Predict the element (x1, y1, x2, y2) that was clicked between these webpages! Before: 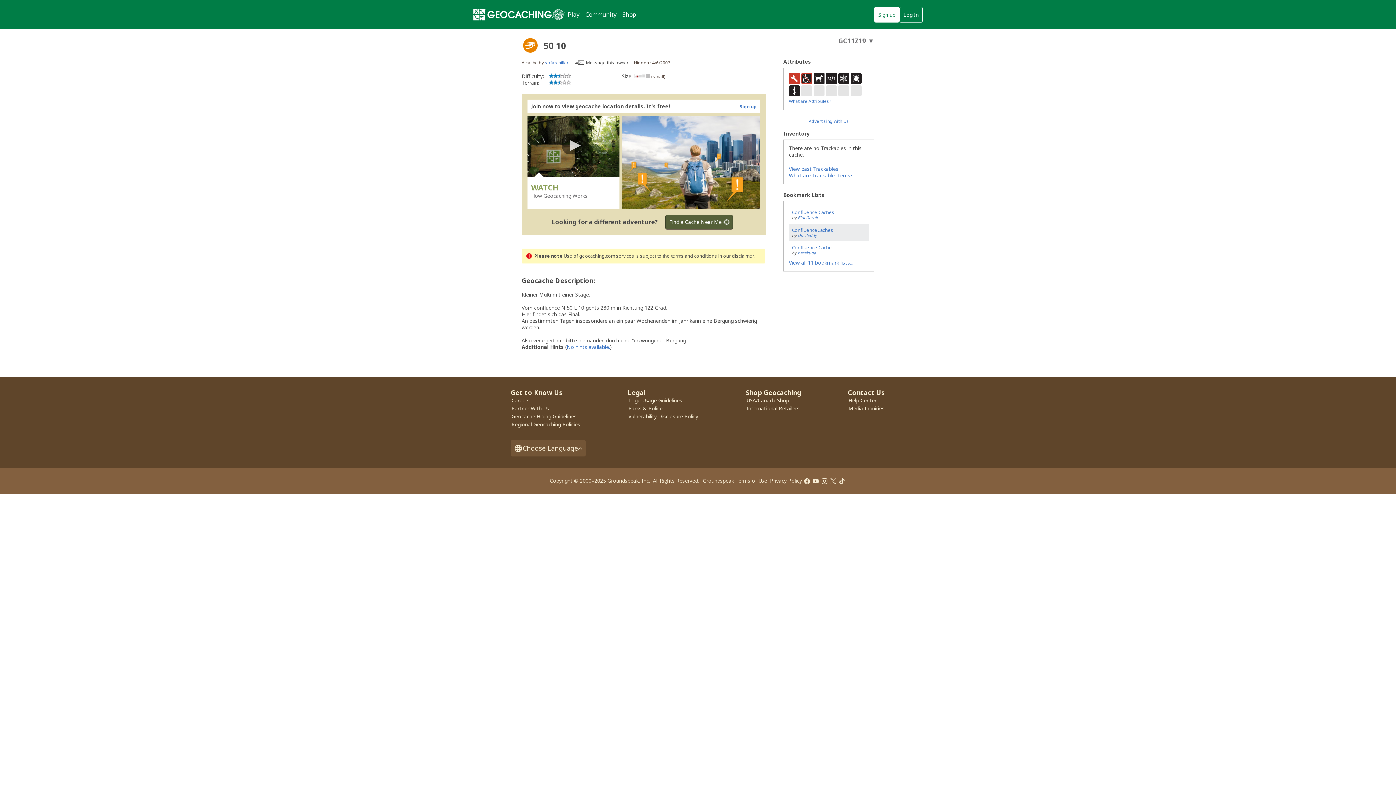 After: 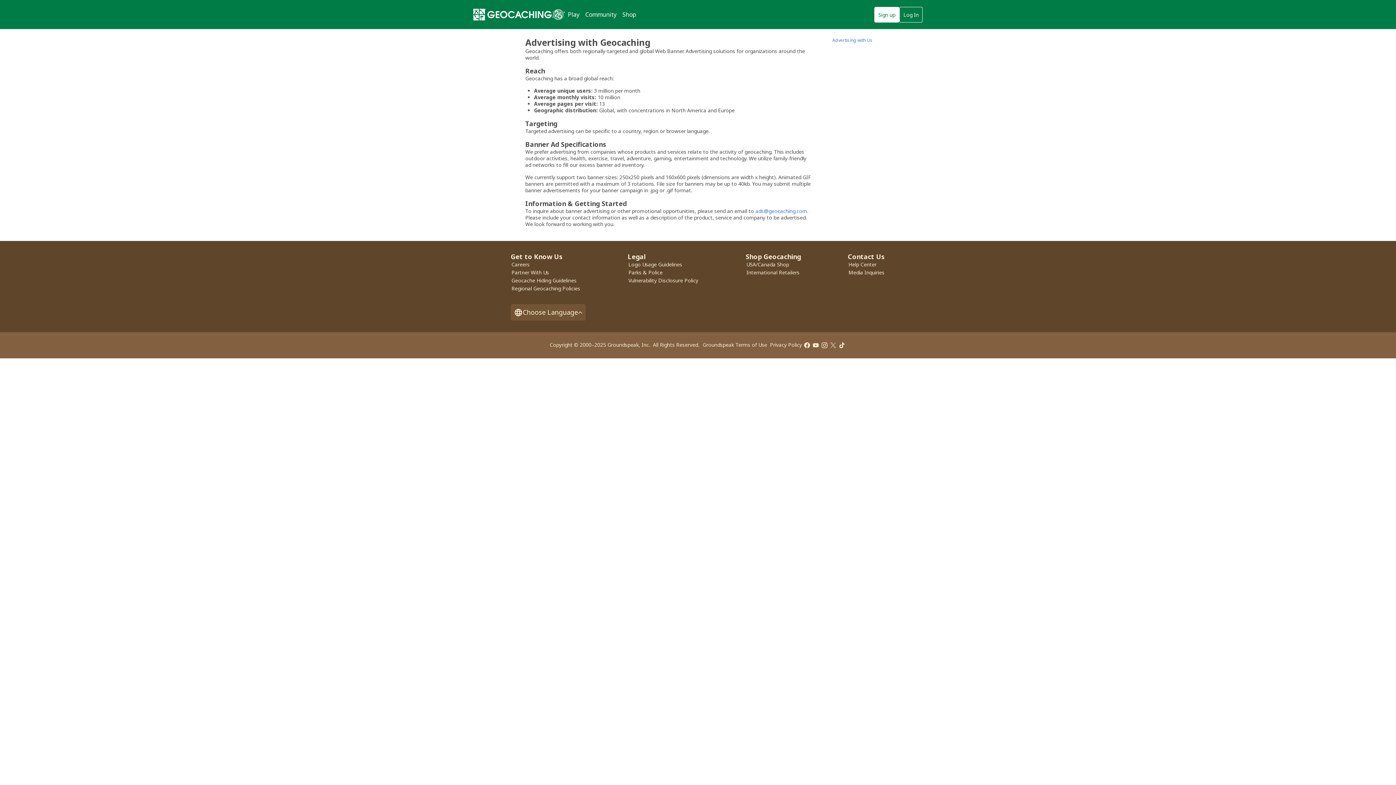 Action: bbox: (808, 118, 849, 124) label: Advertising with Us